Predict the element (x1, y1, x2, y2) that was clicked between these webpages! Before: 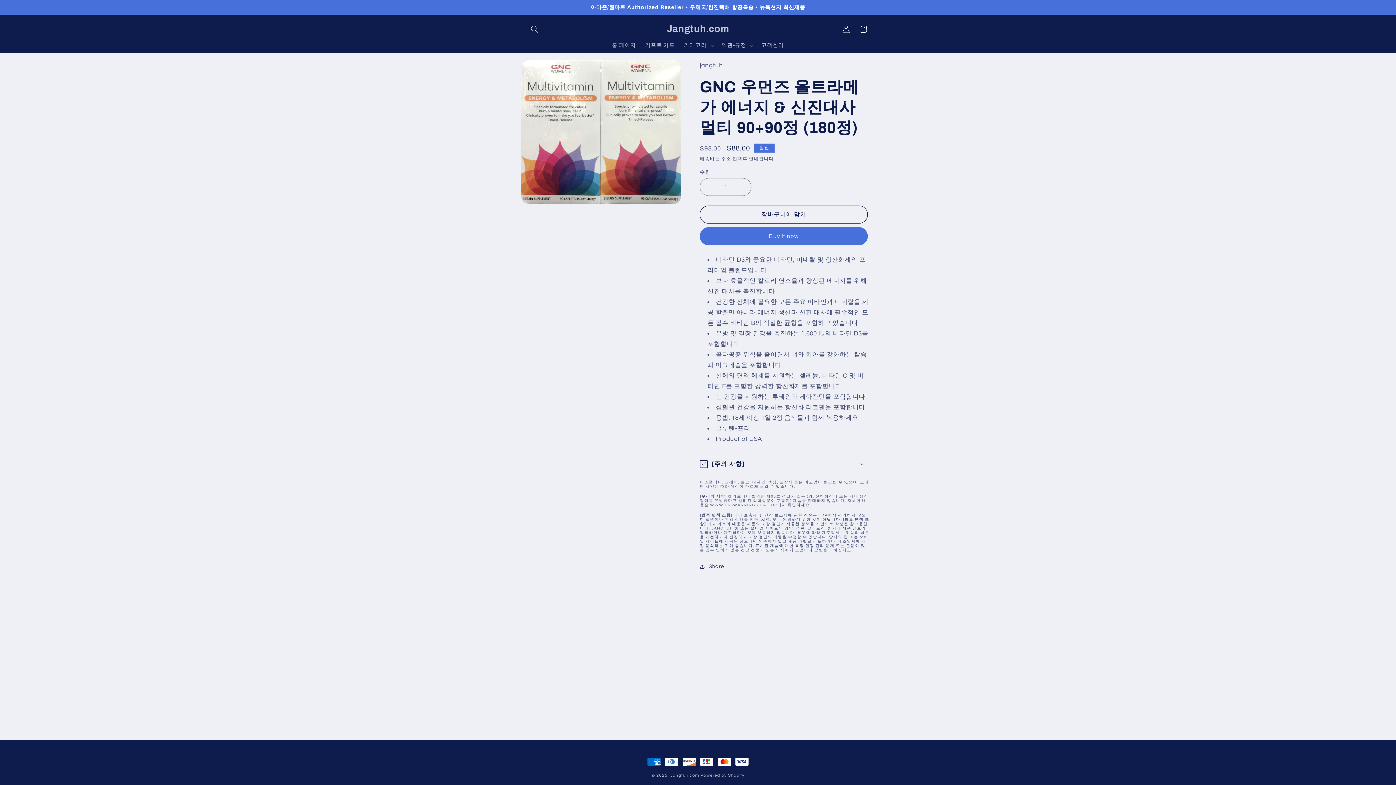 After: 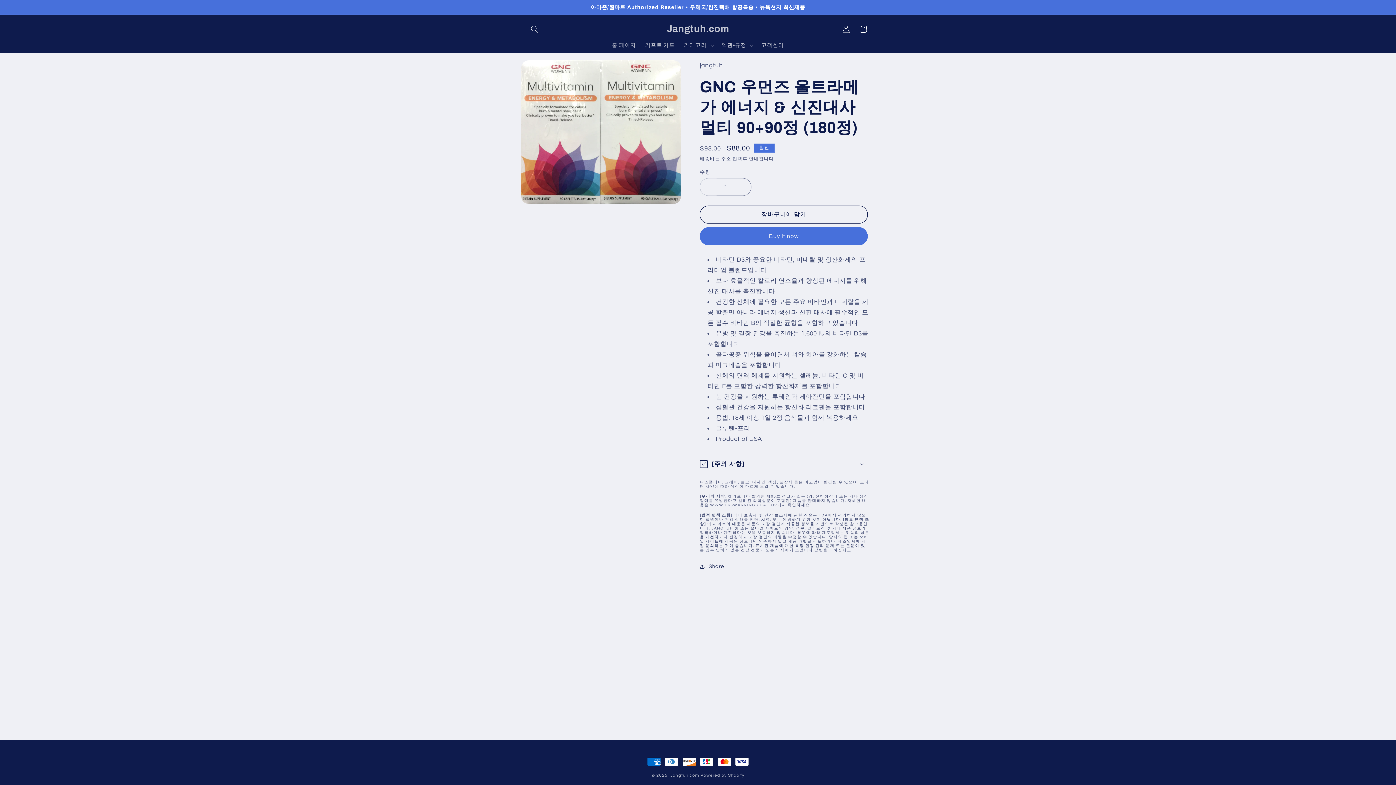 Action: bbox: (700, 178, 716, 196) label: Decrease quantity for GNC 우먼즈 울트라메가 에너지 &amp; 신진대사 멀티 90+90정 (180정)